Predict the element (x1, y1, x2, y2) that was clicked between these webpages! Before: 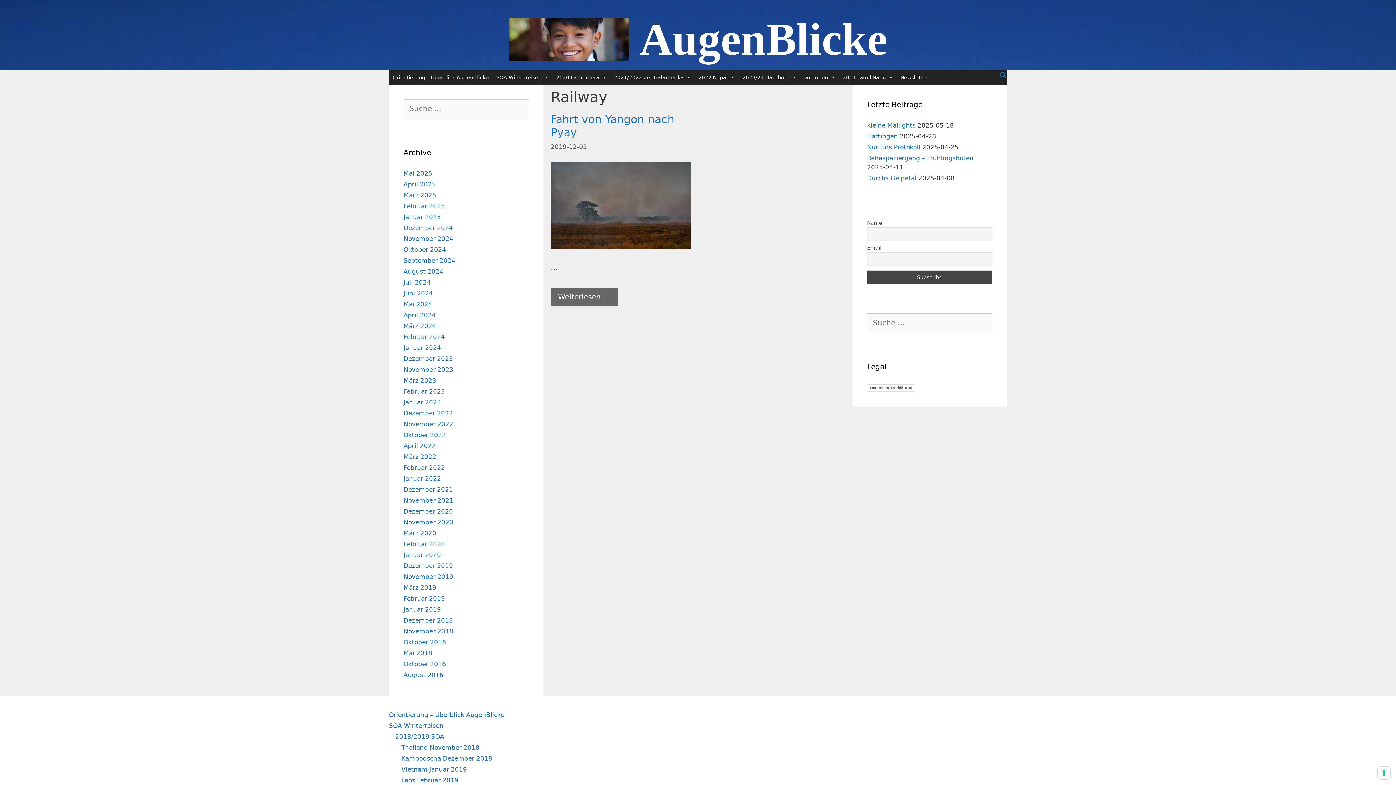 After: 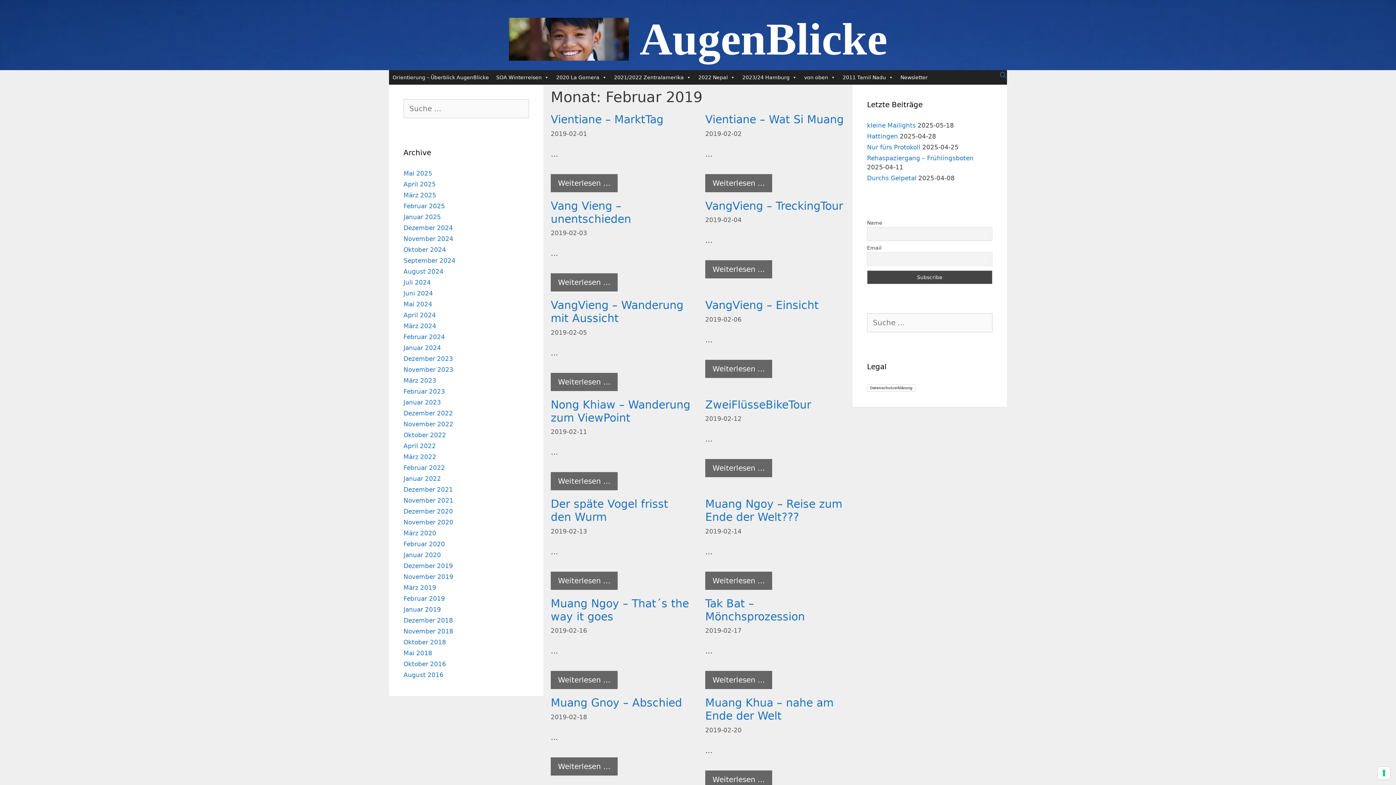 Action: label: Februar 2019 bbox: (403, 595, 445, 602)